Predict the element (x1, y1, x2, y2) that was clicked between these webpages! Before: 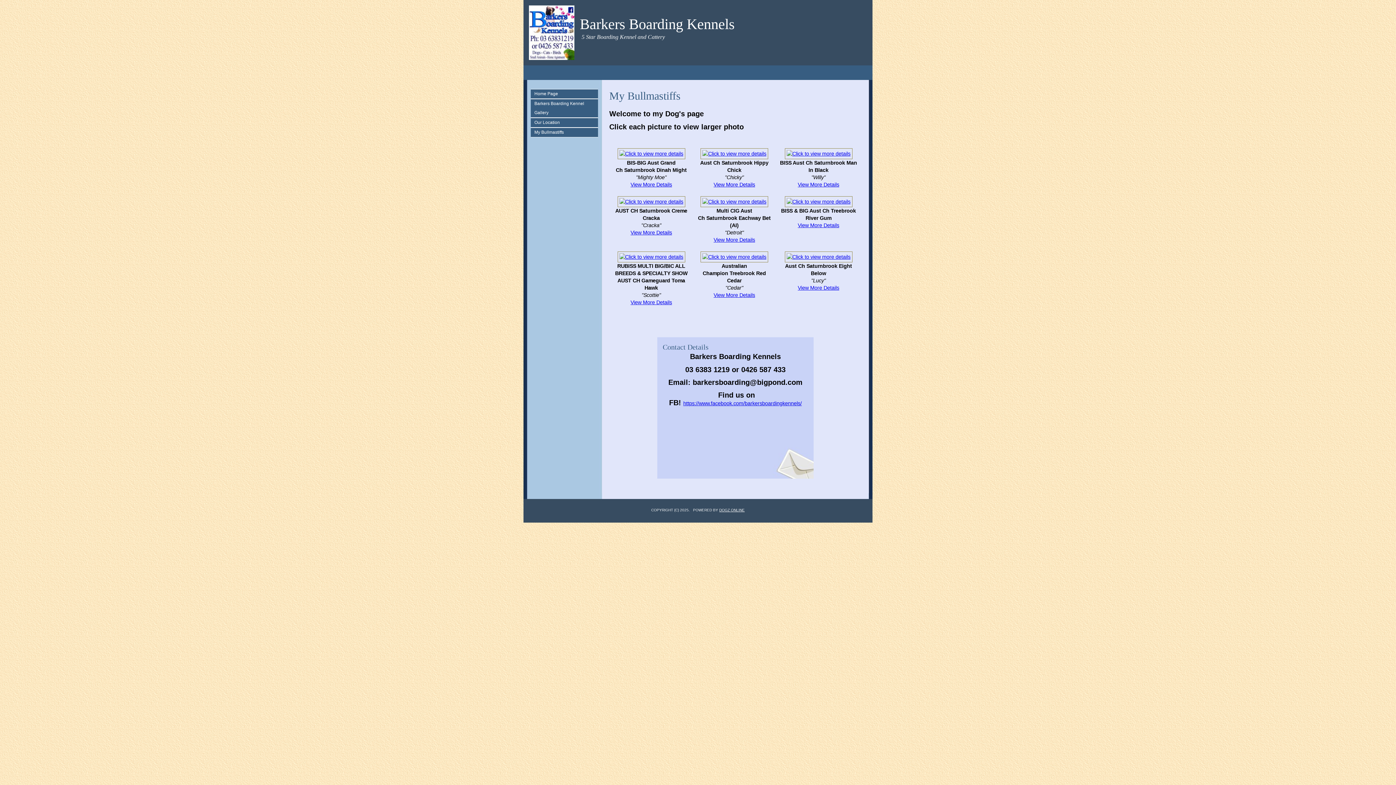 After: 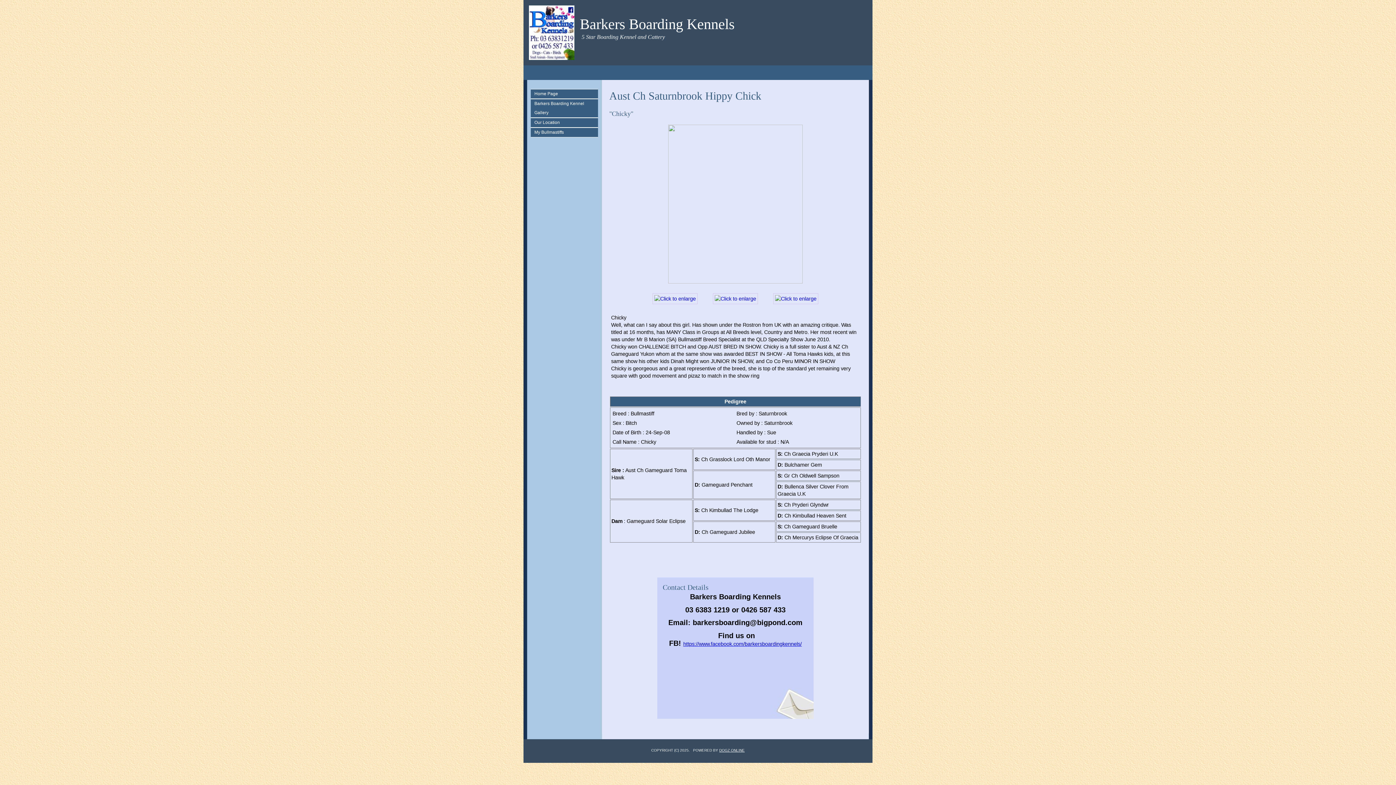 Action: label: View More Details bbox: (713, 181, 755, 187)